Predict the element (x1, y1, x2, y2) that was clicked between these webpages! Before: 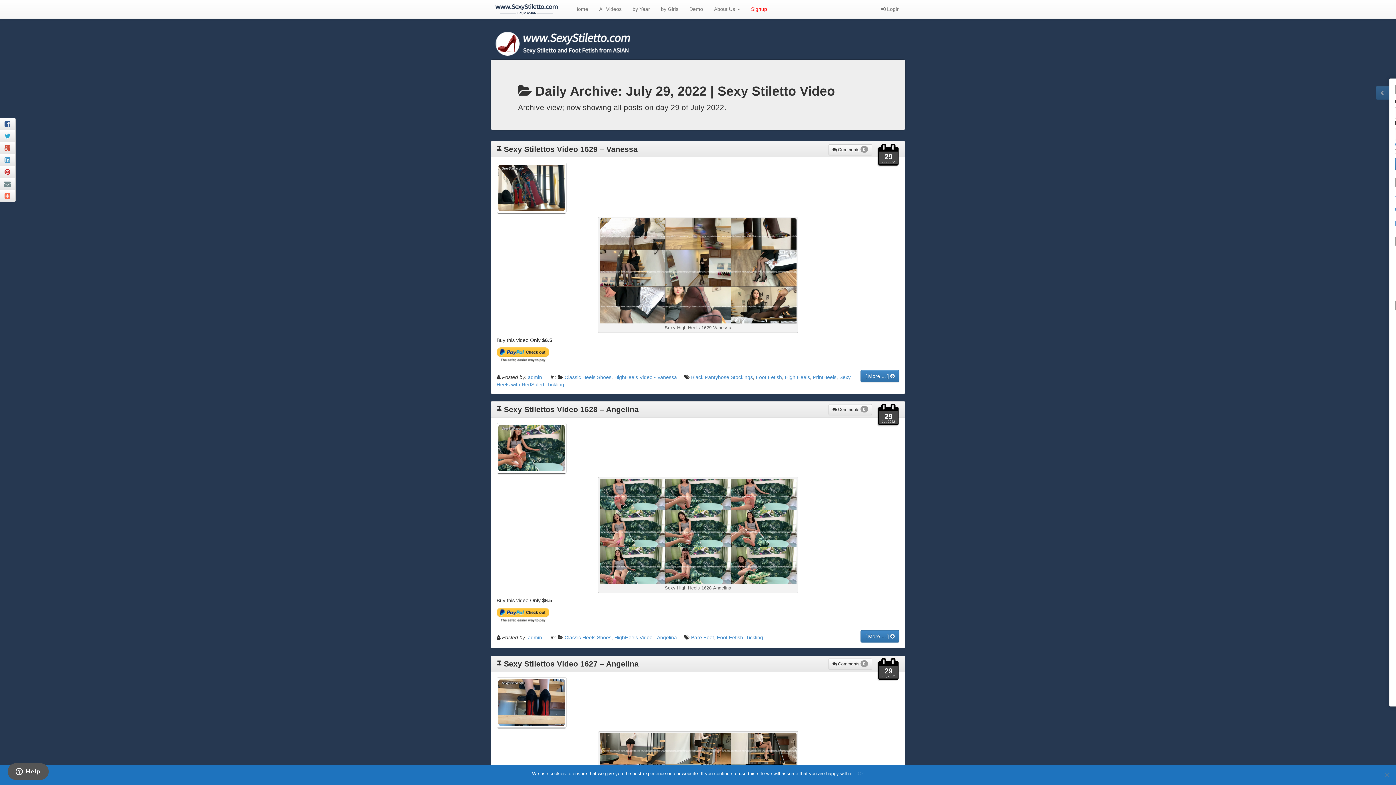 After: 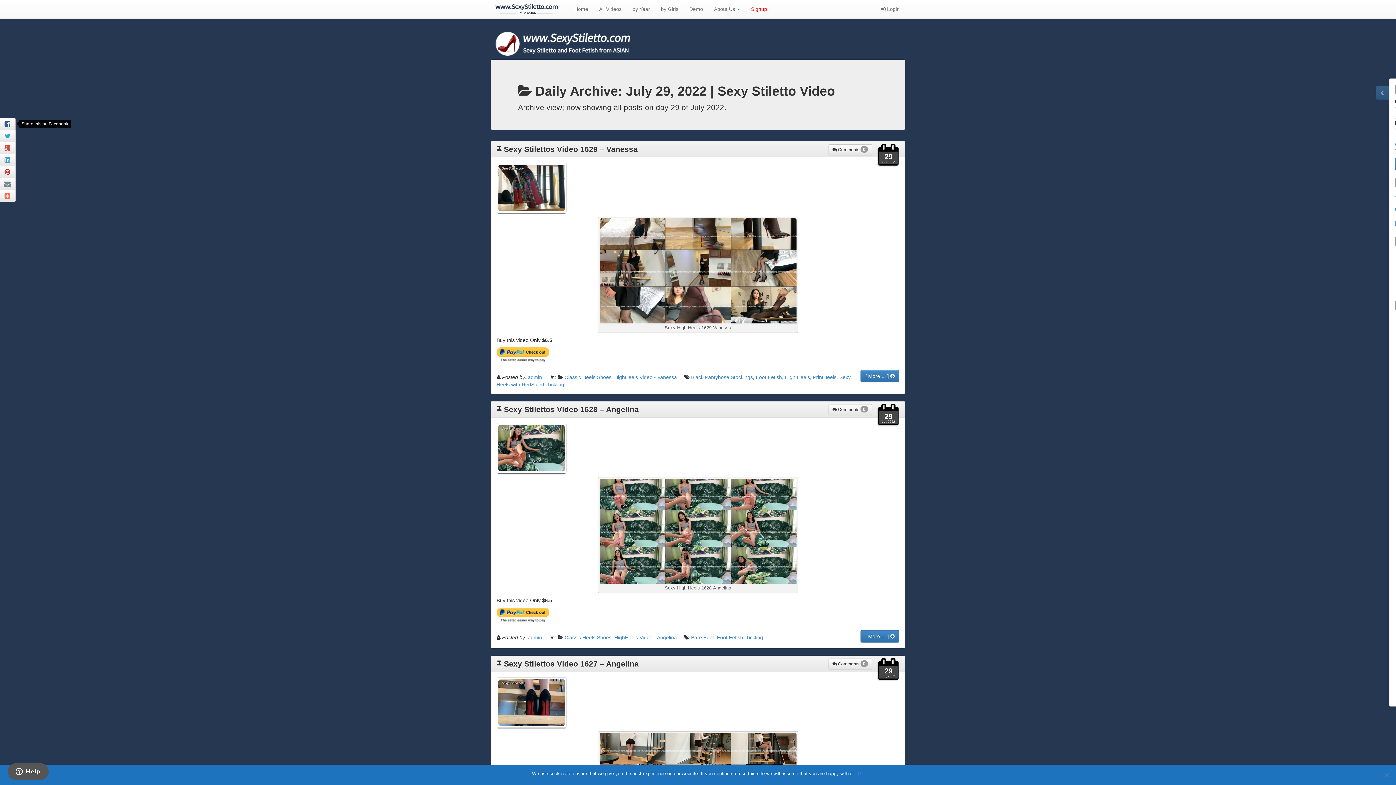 Action: bbox: (0, 117, 15, 130)